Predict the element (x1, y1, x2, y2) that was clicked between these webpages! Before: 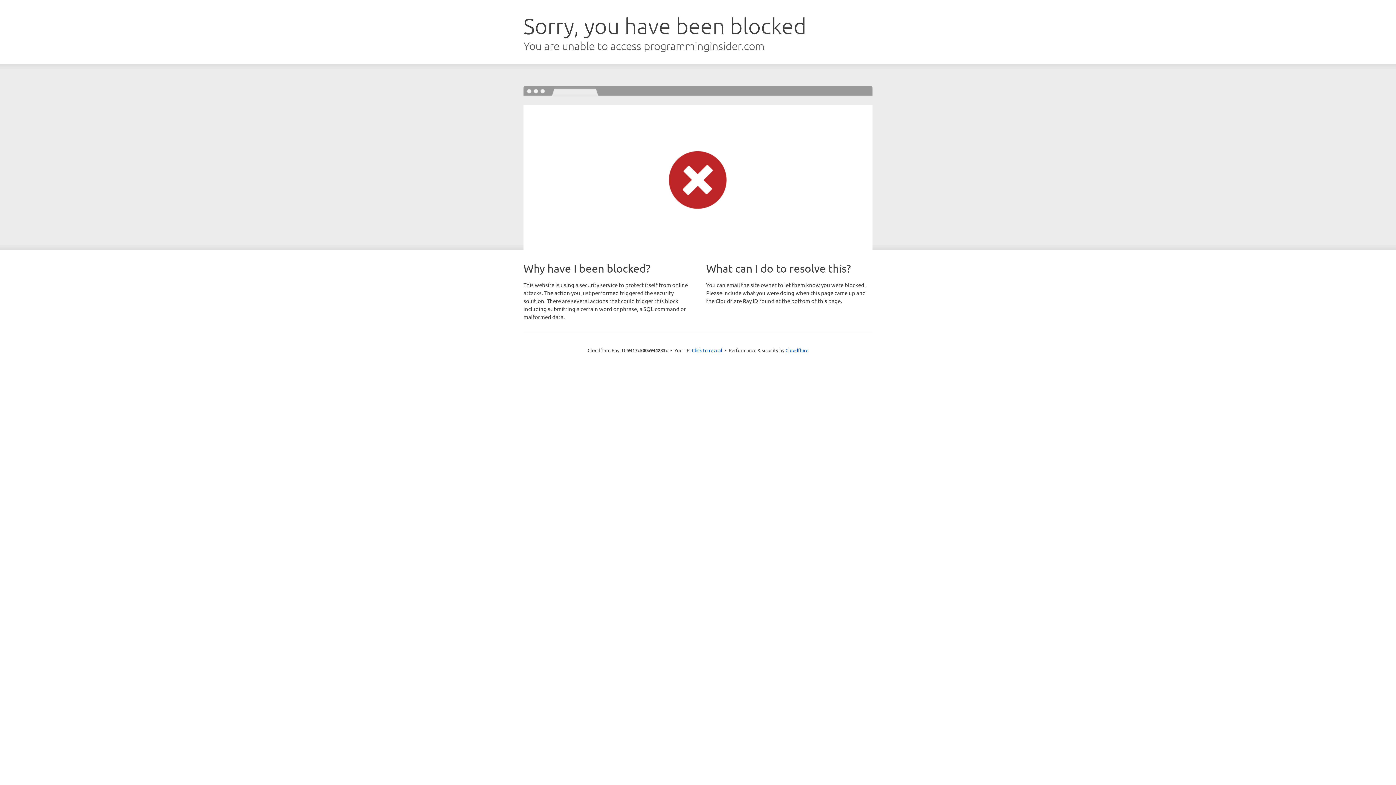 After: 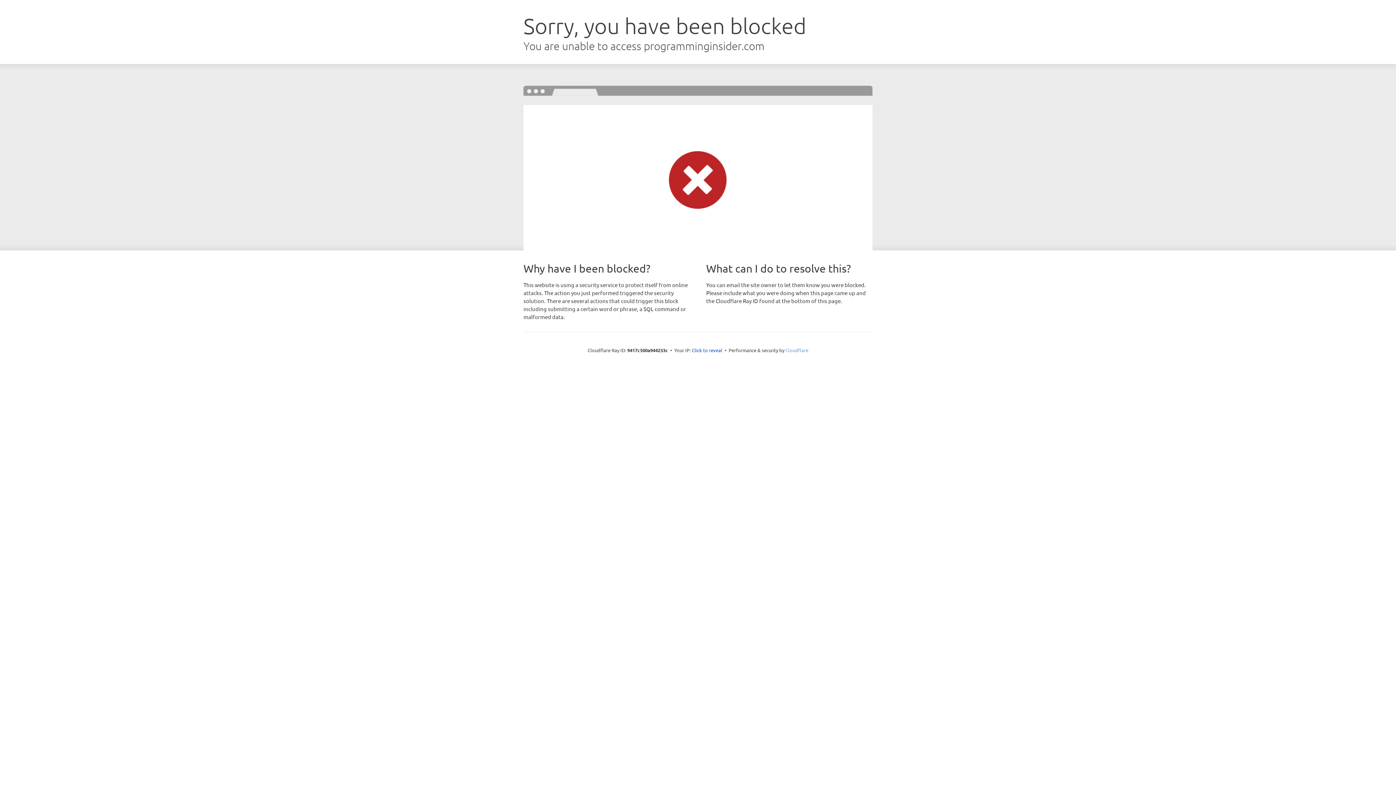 Action: bbox: (785, 347, 808, 353) label: Cloudflare